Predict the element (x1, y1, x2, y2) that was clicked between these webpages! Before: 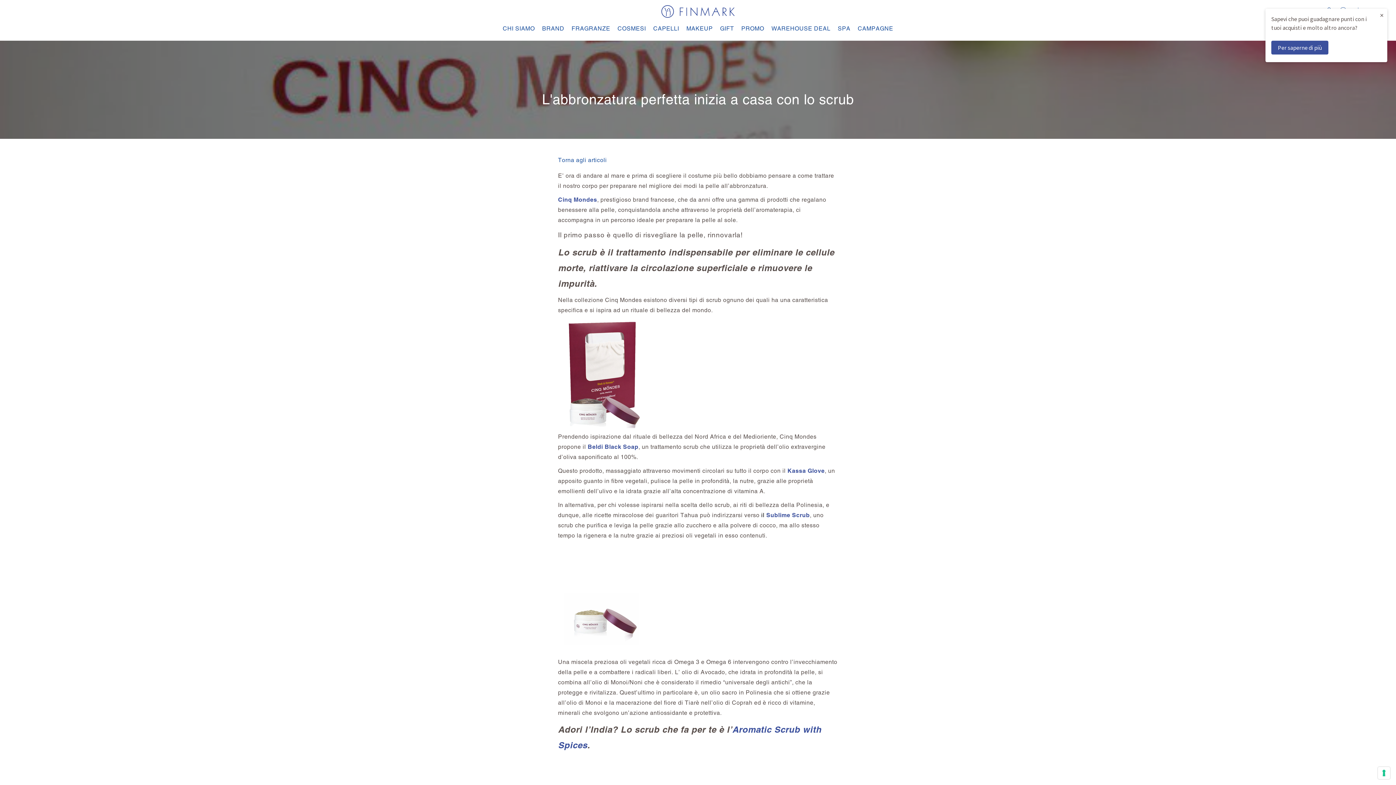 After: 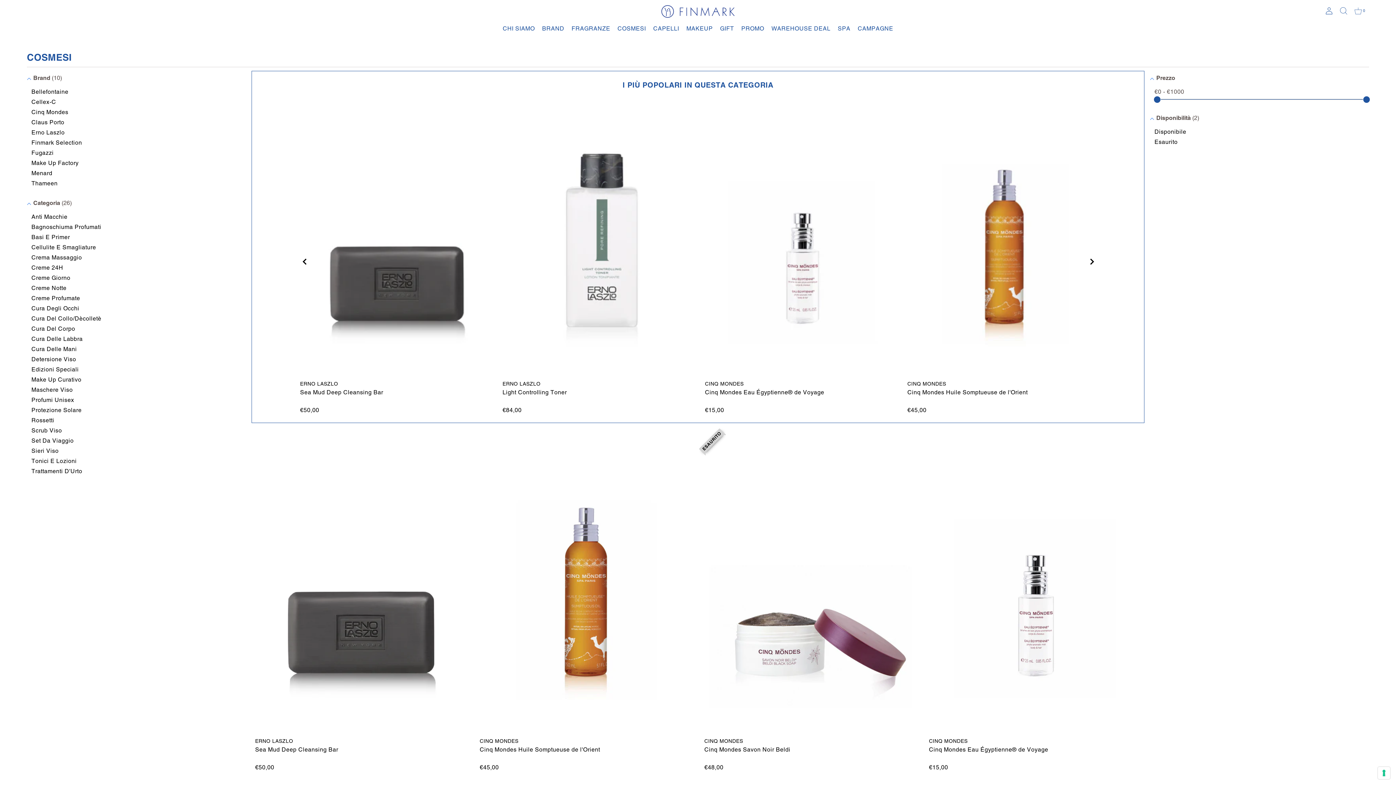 Action: bbox: (614, 21, 649, 35) label: COSMESI